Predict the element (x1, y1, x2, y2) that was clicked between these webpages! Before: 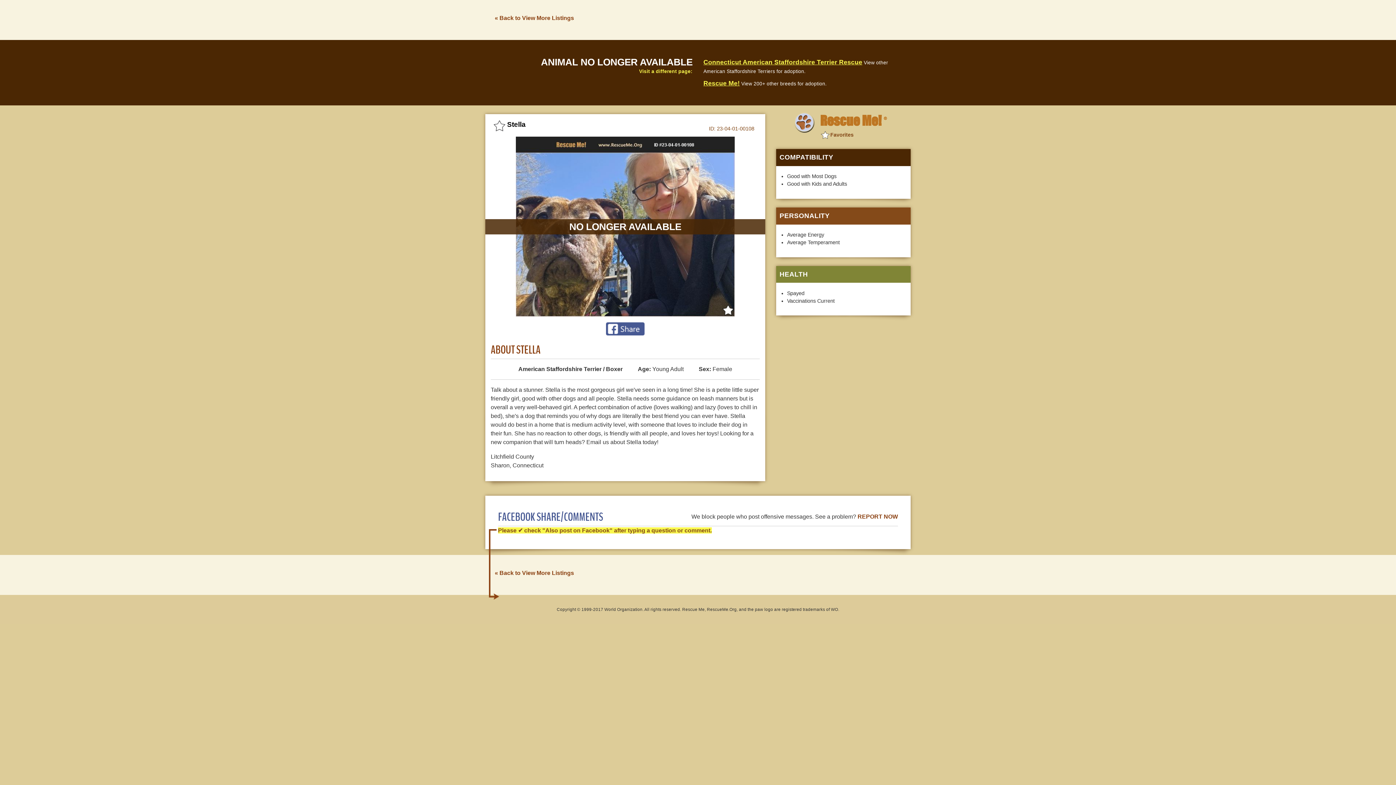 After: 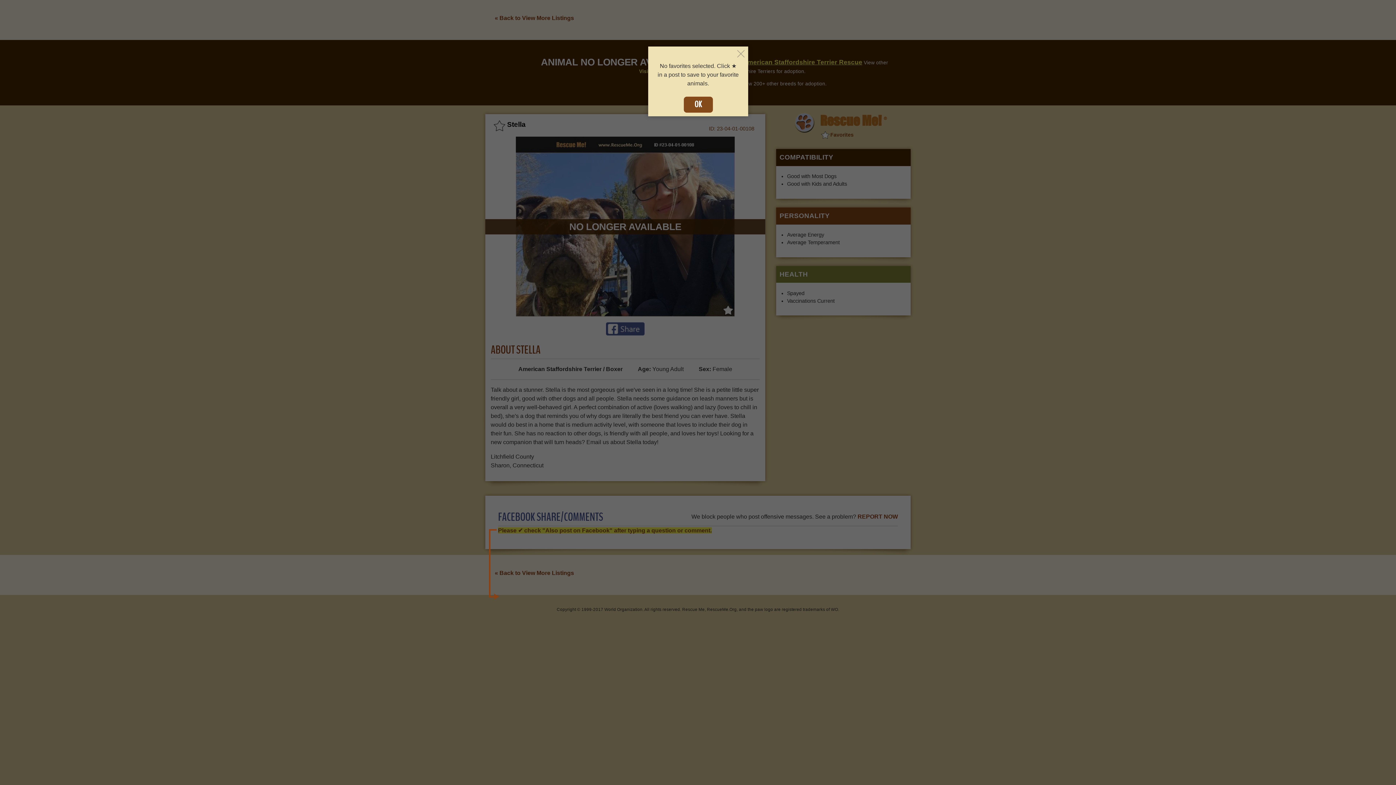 Action: label: Favorites bbox: (820, 132, 853, 137)